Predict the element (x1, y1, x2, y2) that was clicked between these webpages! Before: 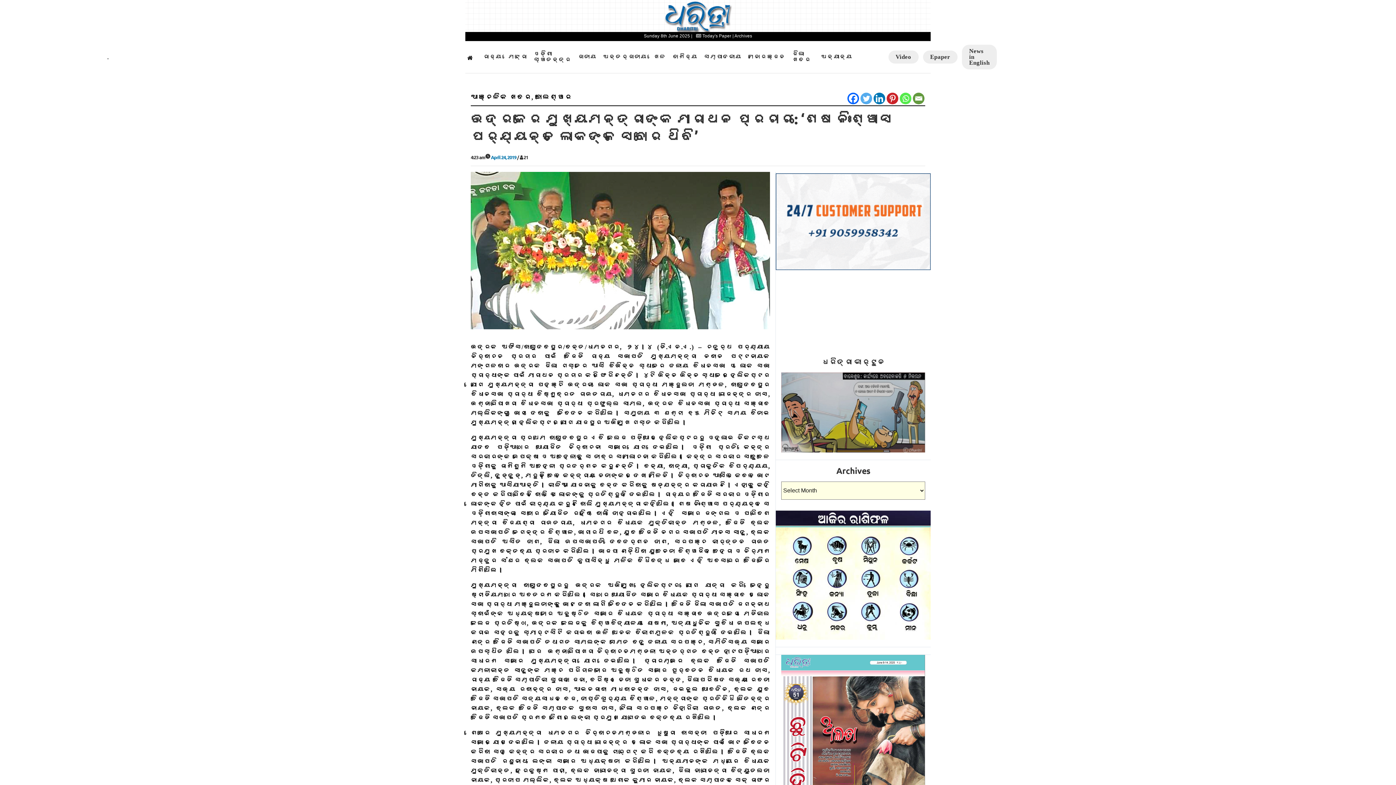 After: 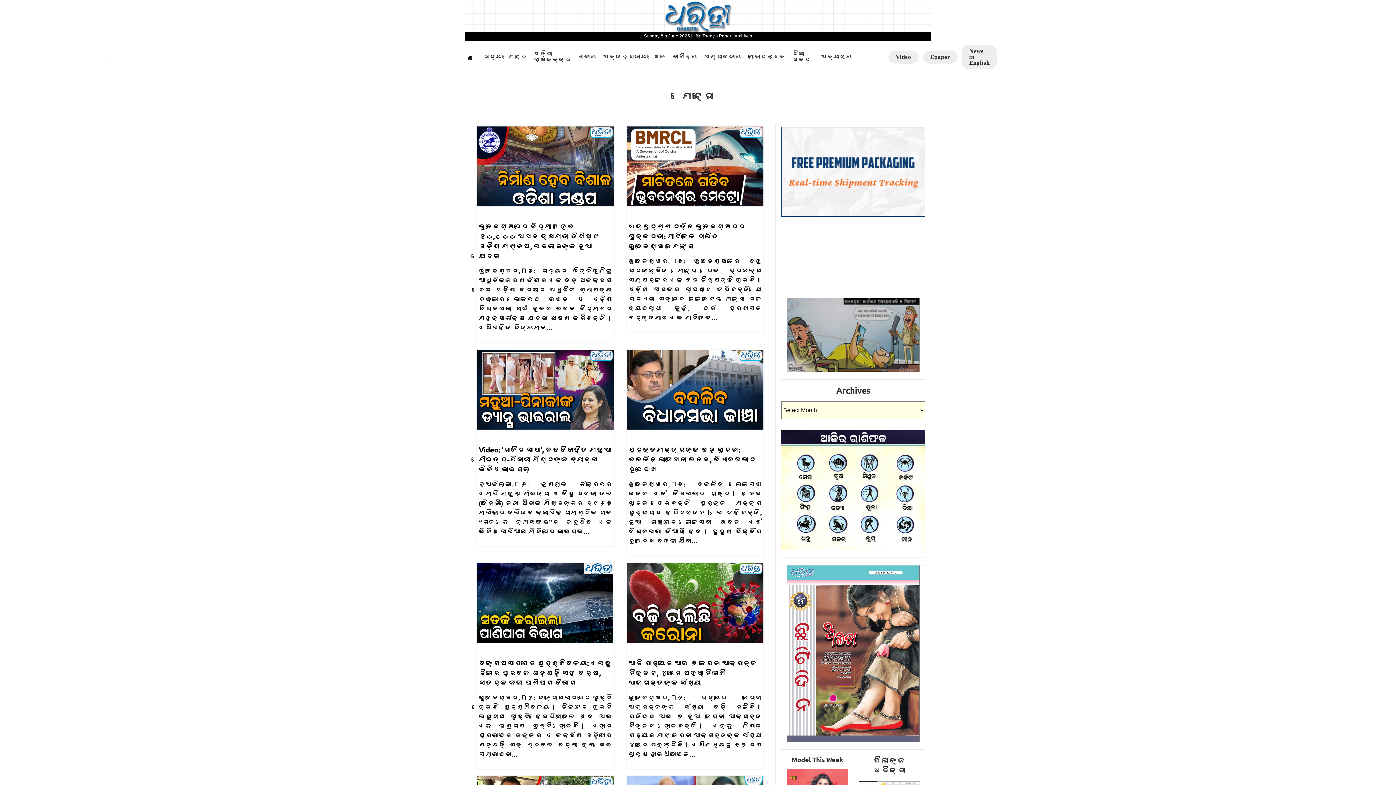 Action: bbox: (507, 53, 528, 60) label: ମେଟ୍ରୋ